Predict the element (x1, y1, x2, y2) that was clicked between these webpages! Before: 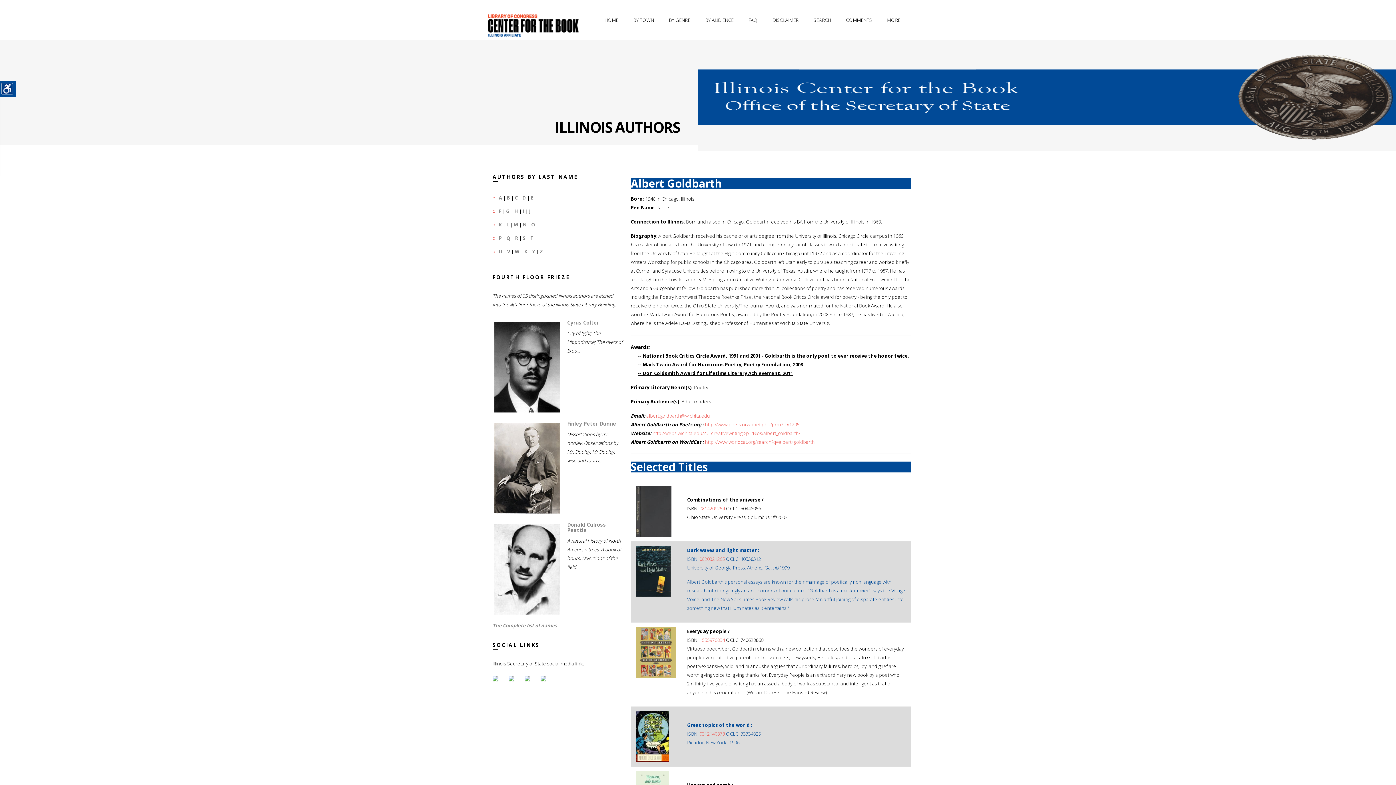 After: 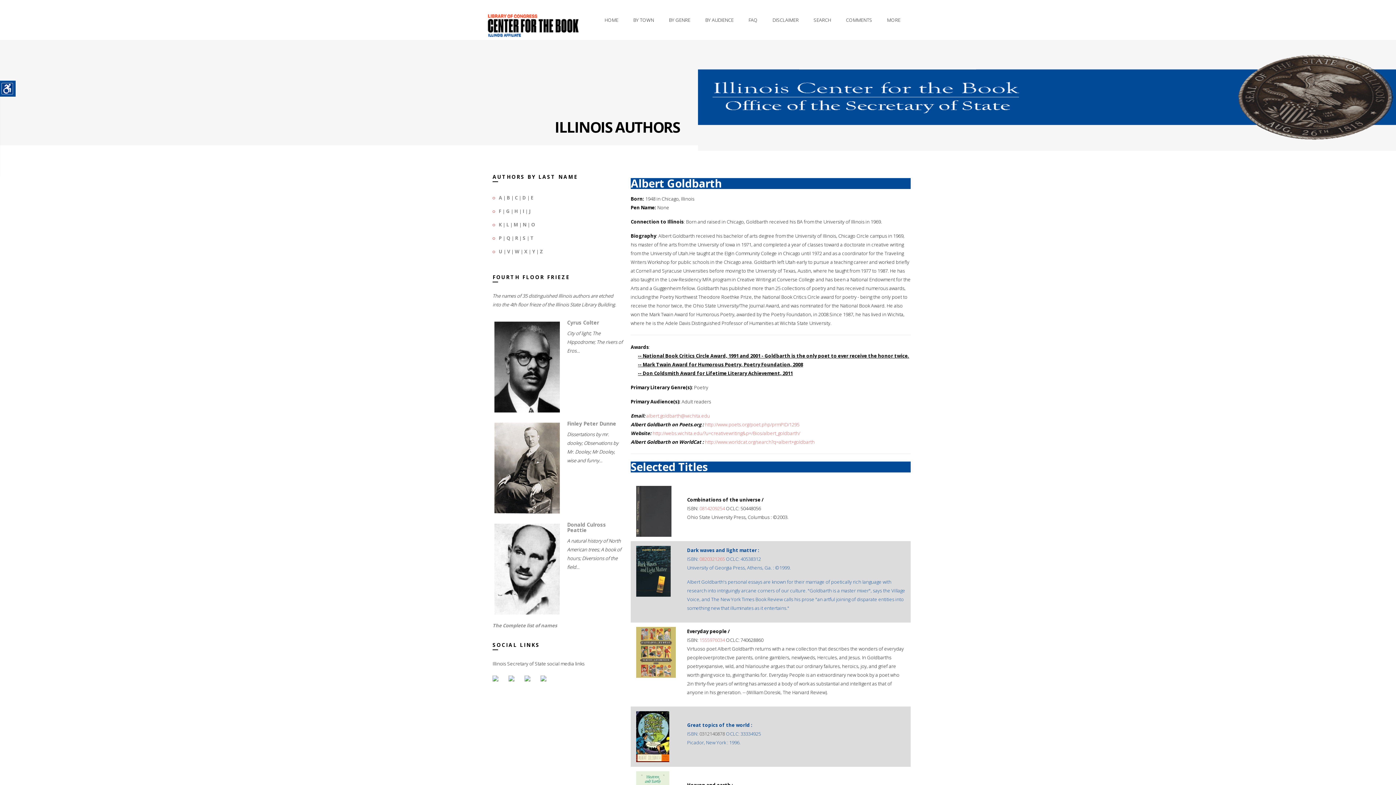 Action: label: 0312140878 bbox: (699, 730, 725, 737)